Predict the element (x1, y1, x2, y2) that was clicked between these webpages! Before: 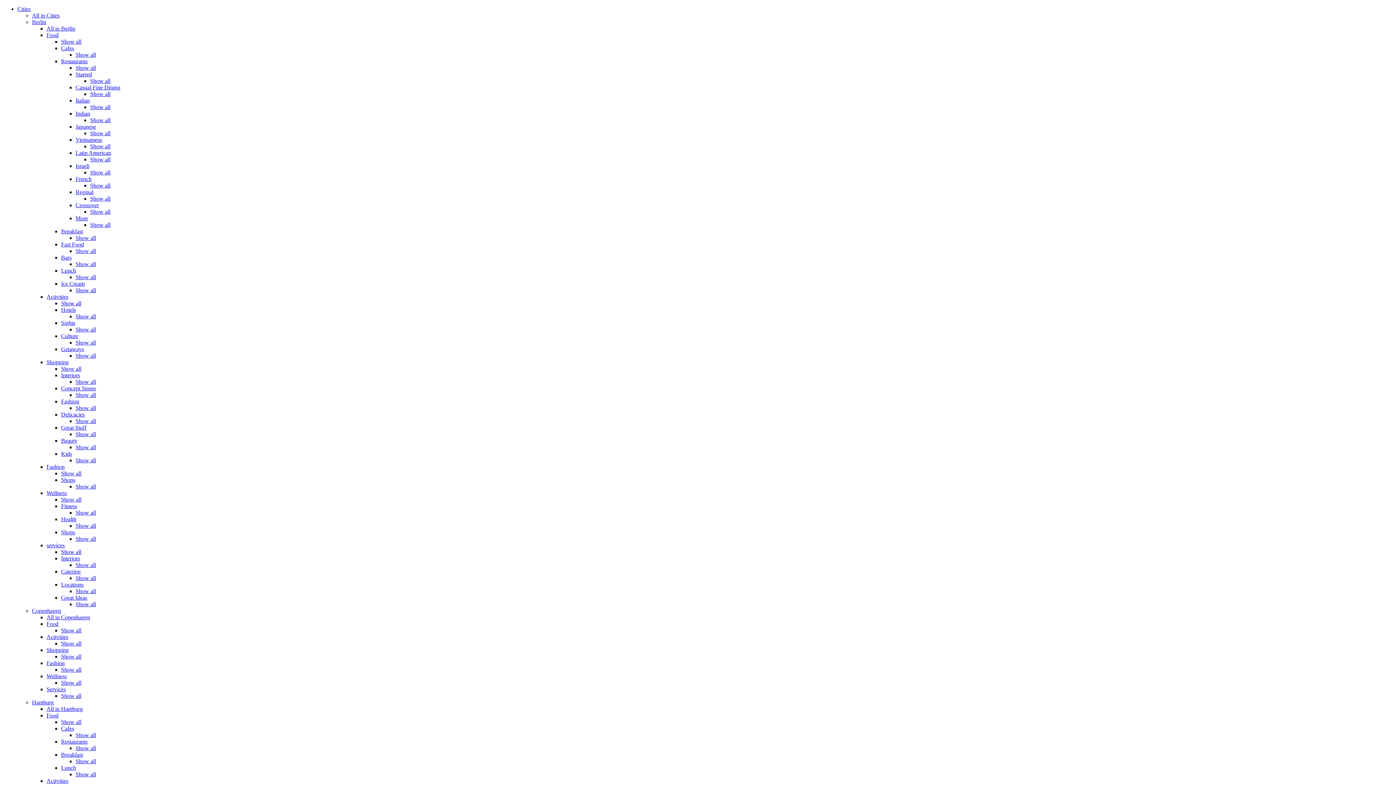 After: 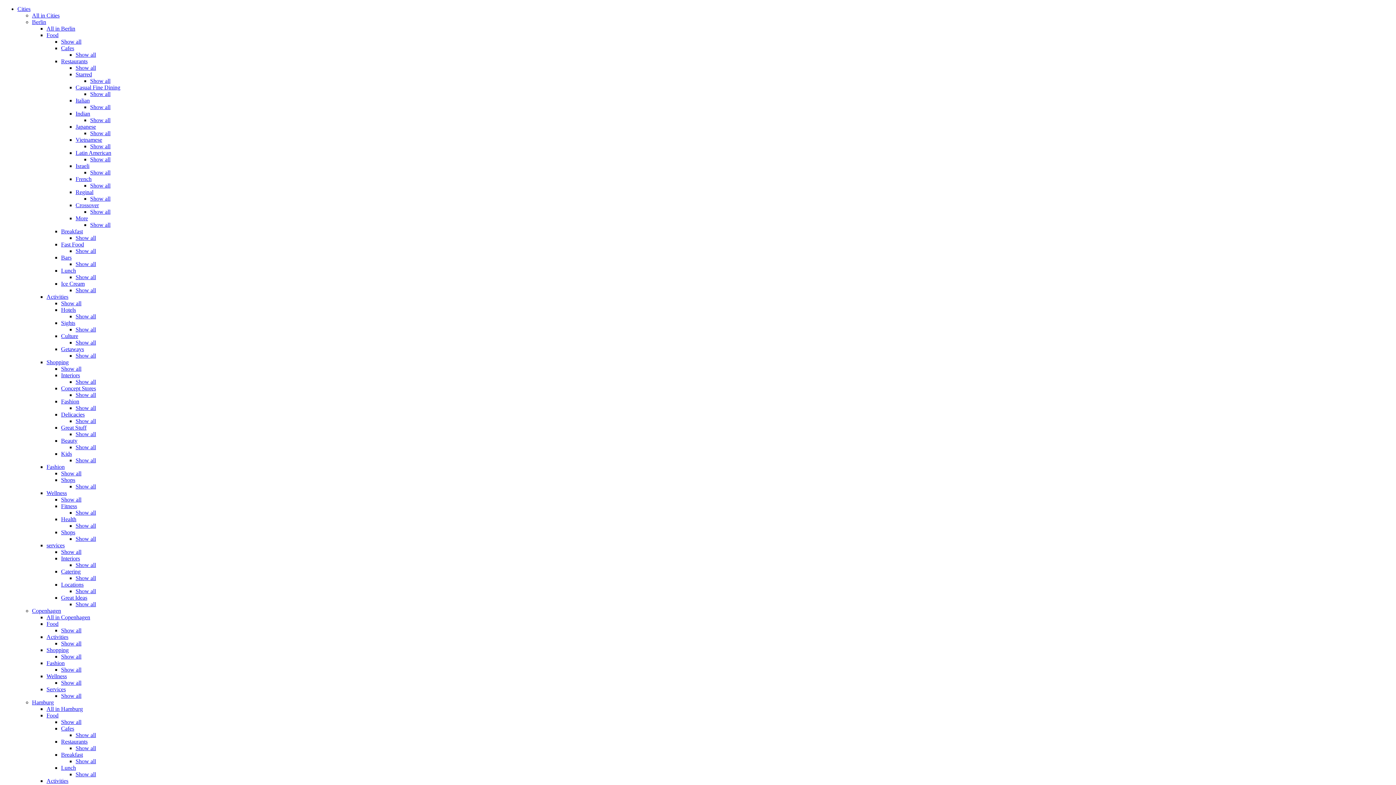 Action: label: Show all bbox: (75, 732, 96, 738)